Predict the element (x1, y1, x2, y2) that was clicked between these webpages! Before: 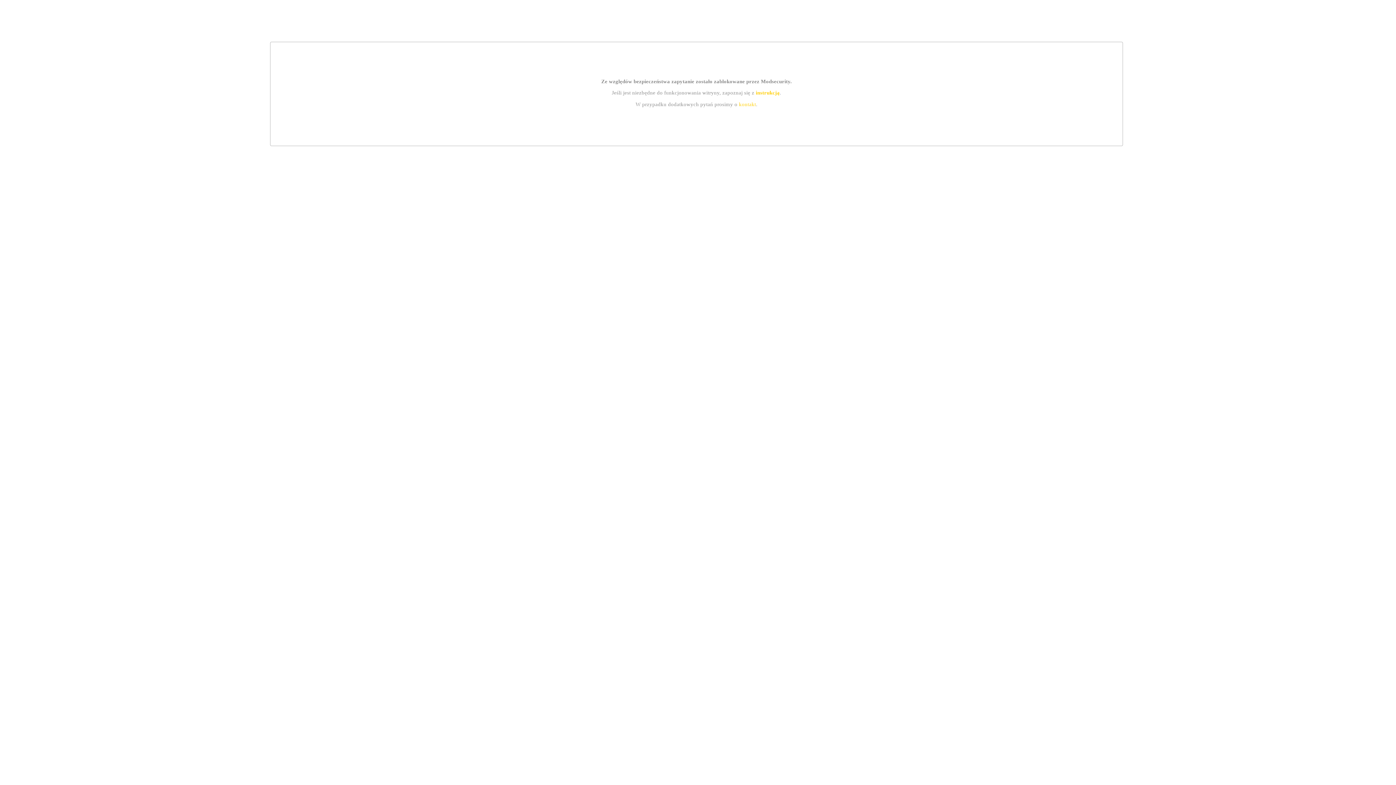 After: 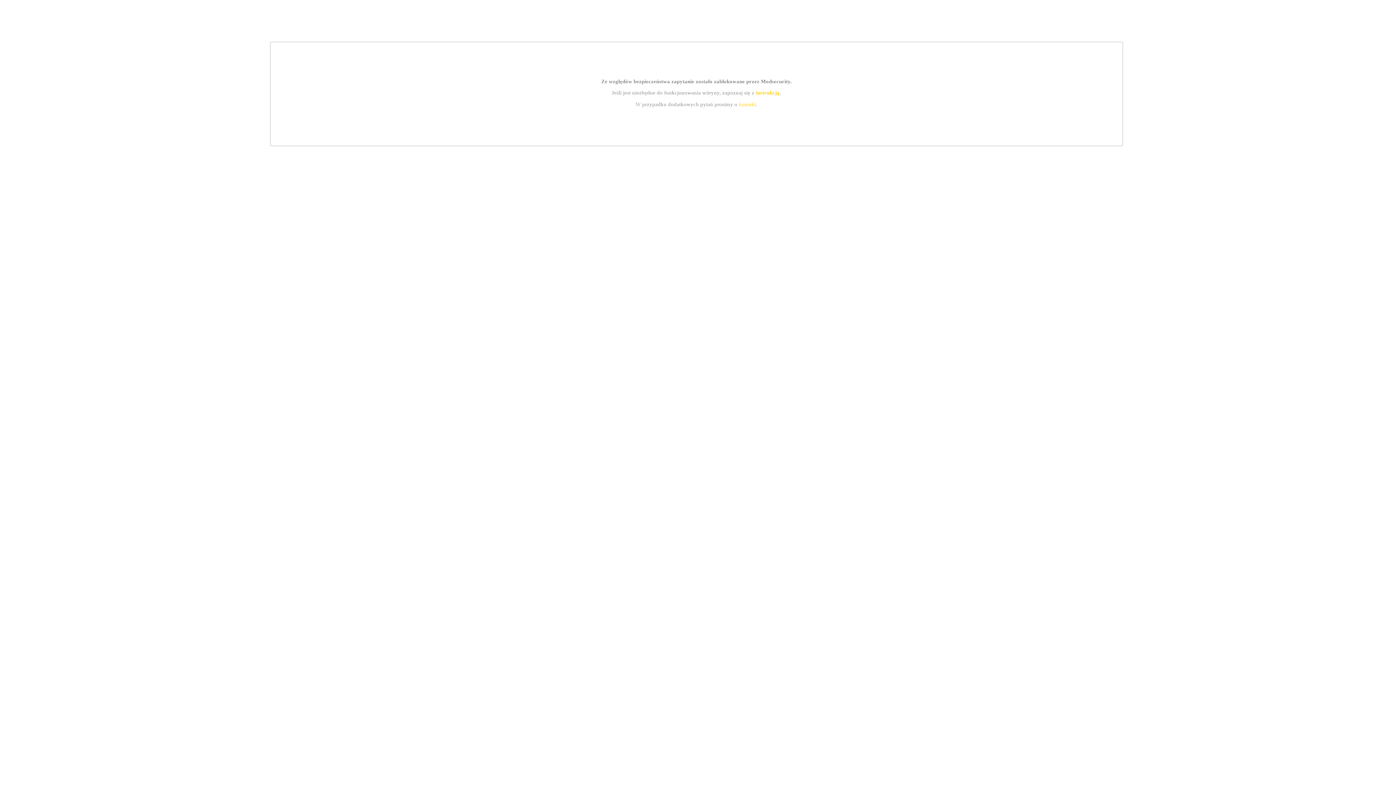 Action: bbox: (739, 101, 756, 107) label: kontakt